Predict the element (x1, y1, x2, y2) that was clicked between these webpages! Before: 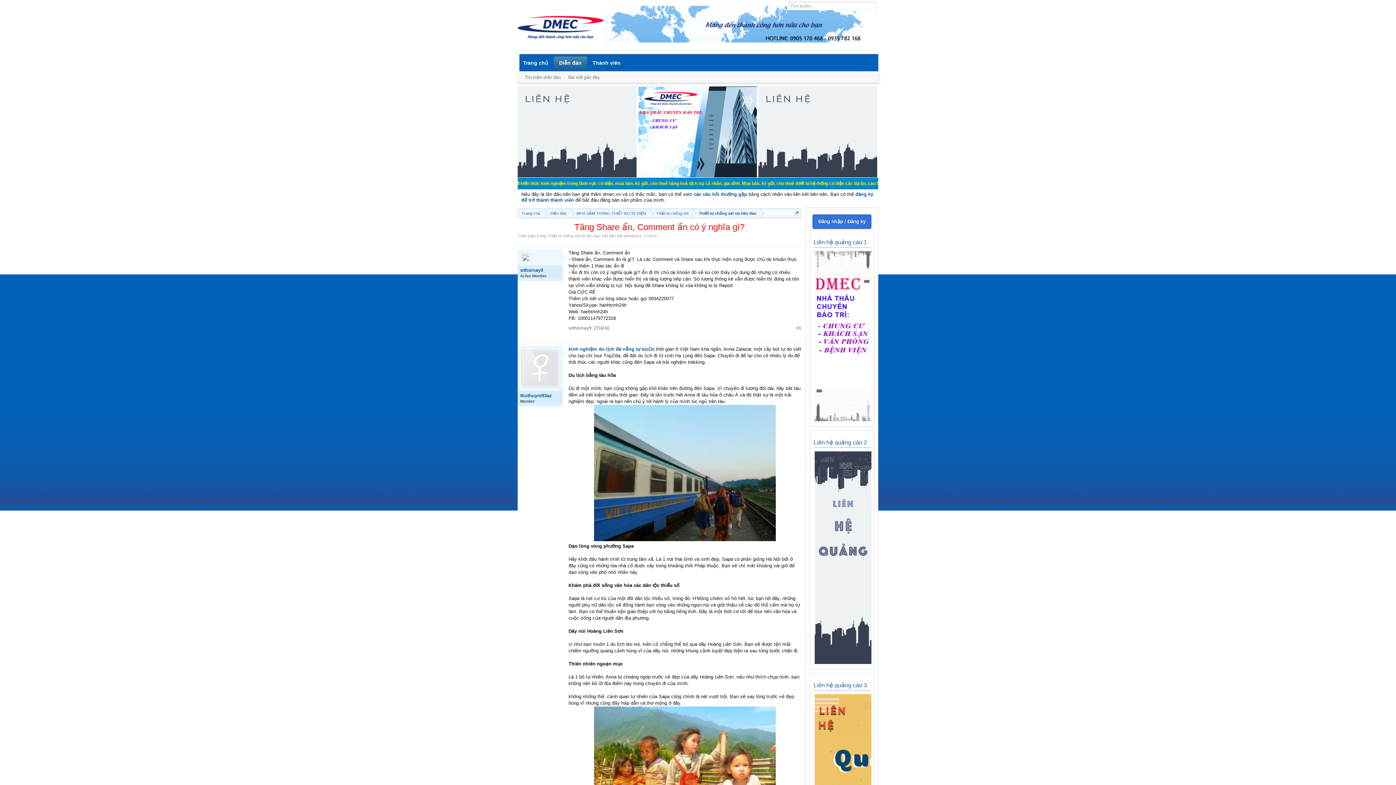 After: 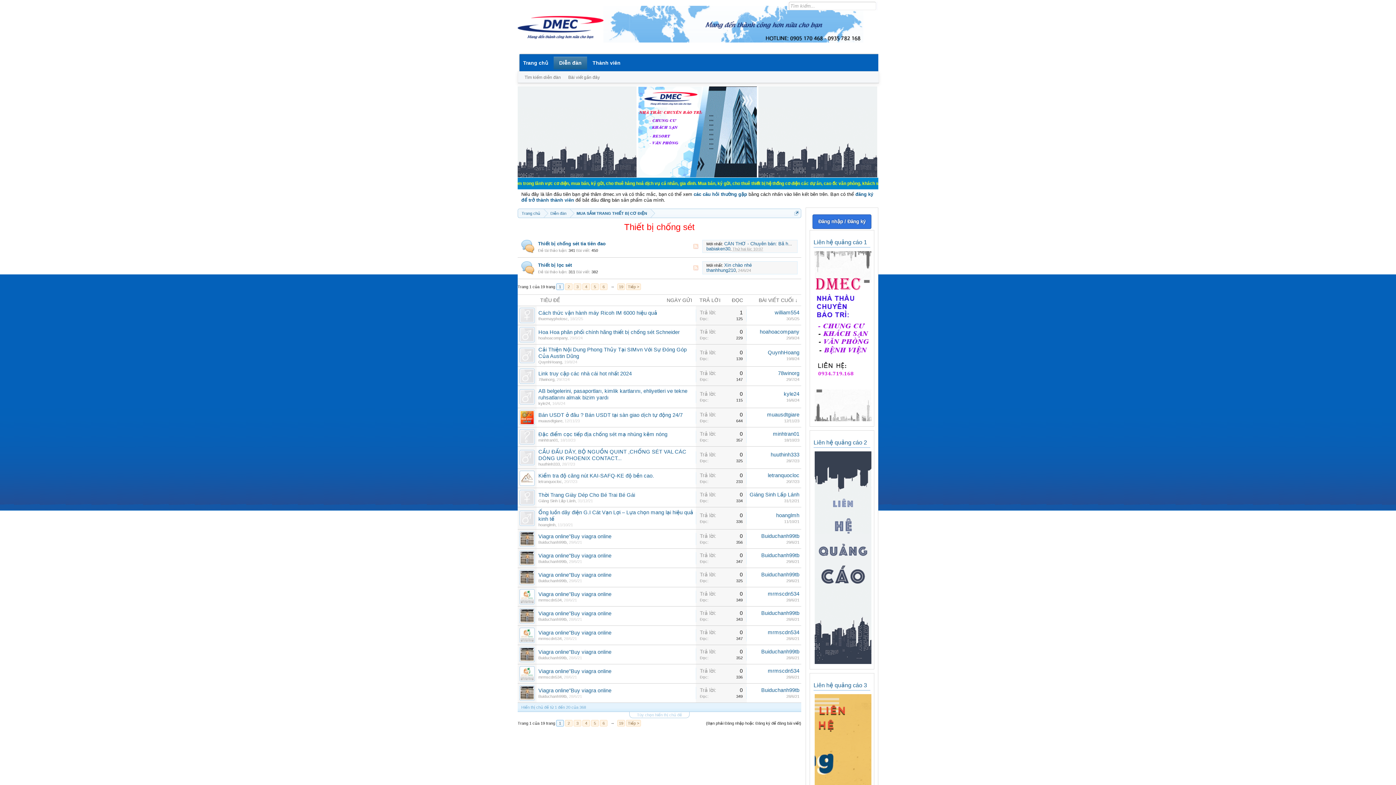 Action: bbox: (649, 209, 692, 218) label: Thiết bị chống sét